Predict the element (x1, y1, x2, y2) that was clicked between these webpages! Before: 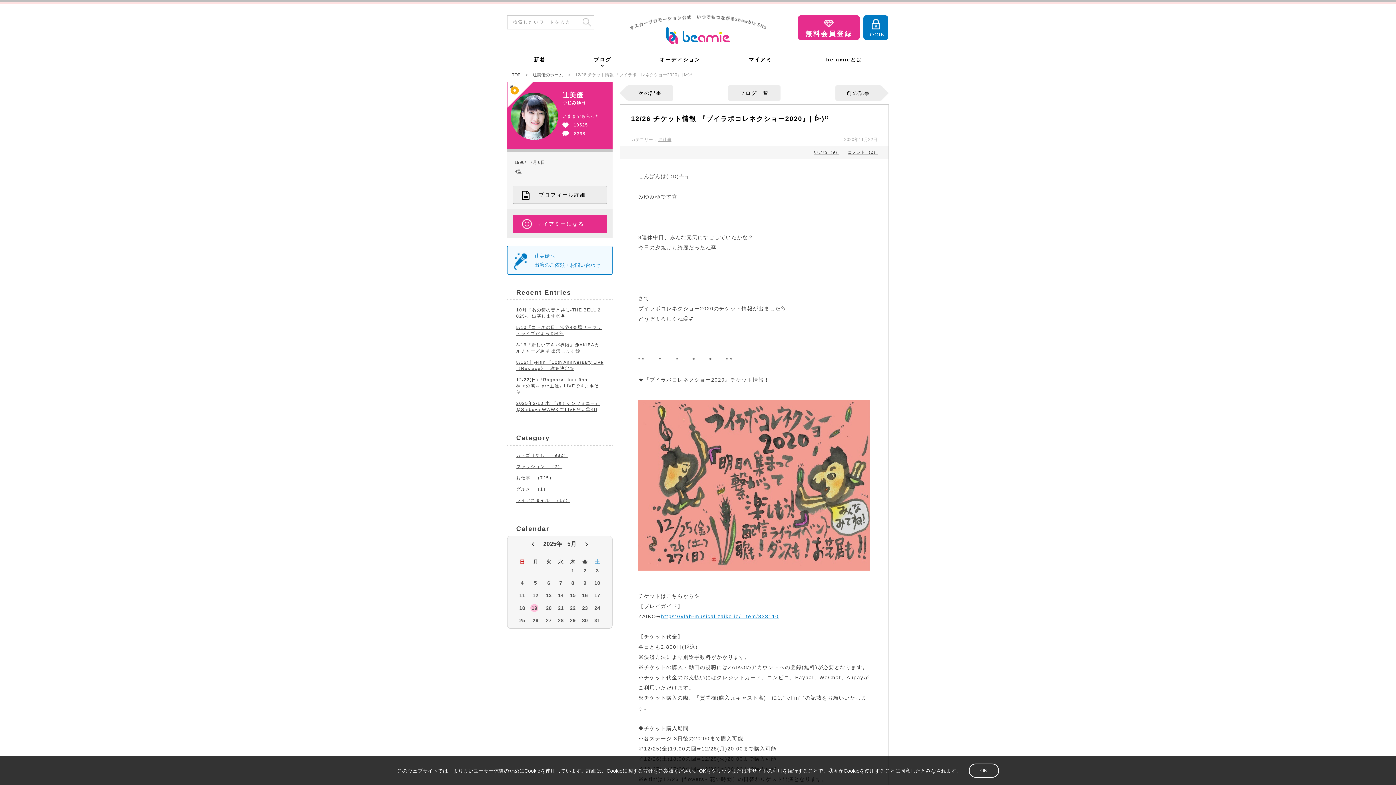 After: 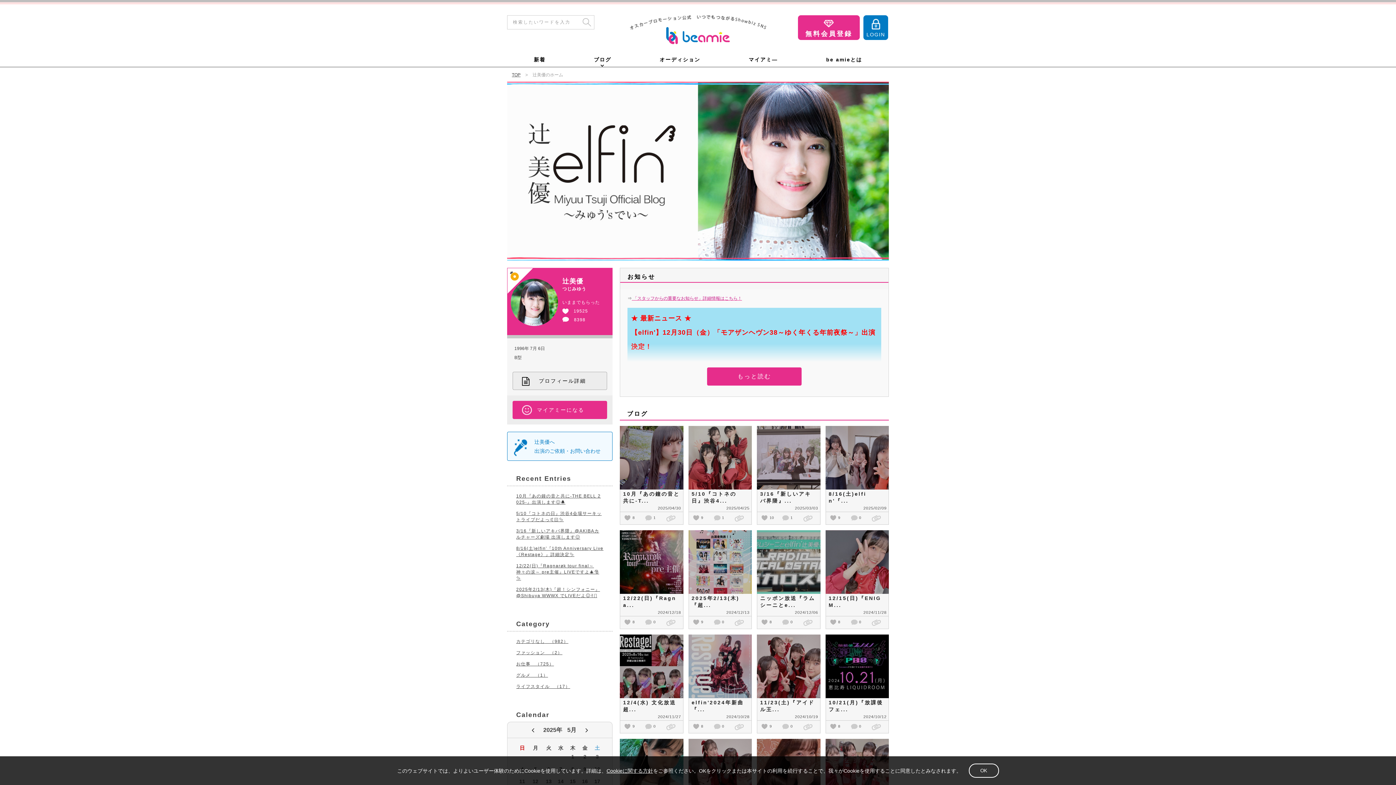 Action: label: ライフスタイル　（17） bbox: (516, 498, 570, 503)